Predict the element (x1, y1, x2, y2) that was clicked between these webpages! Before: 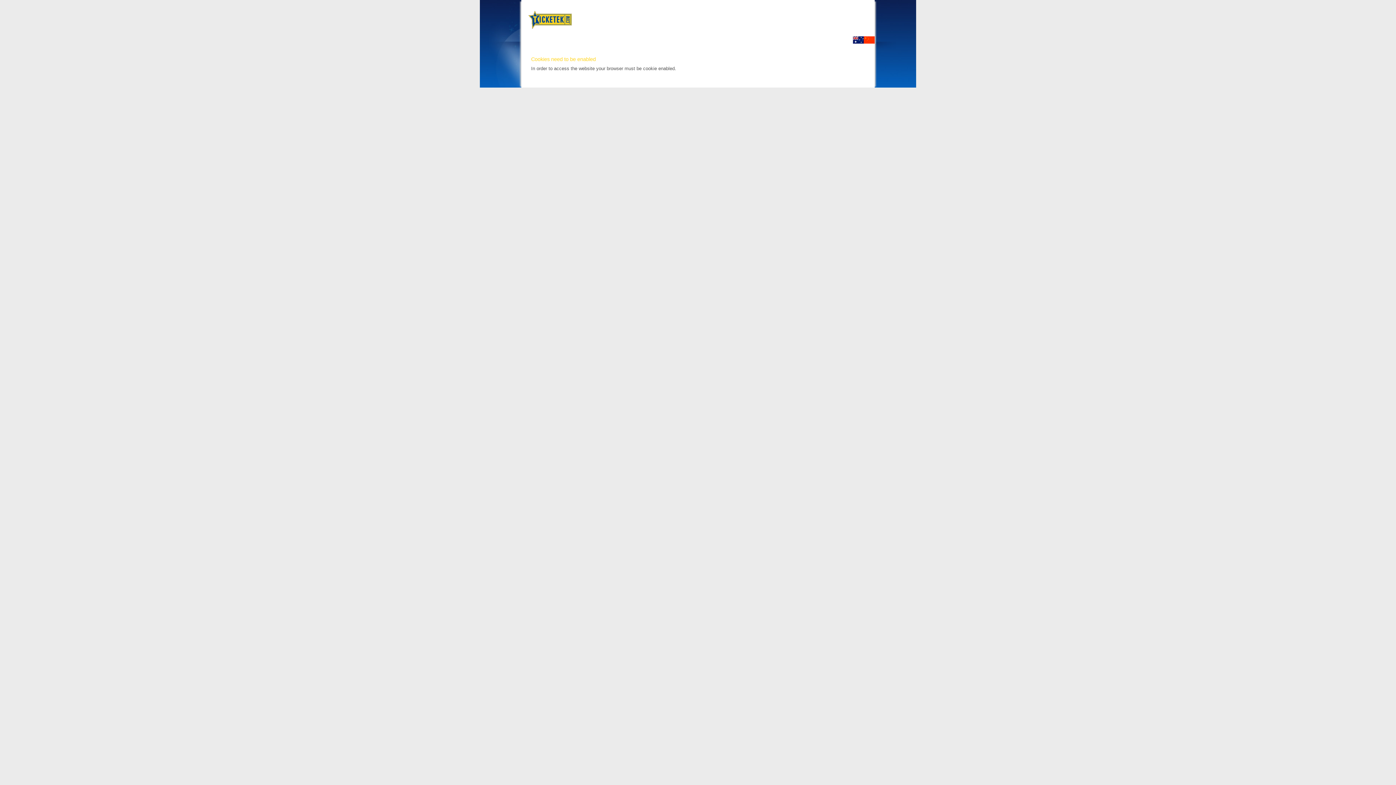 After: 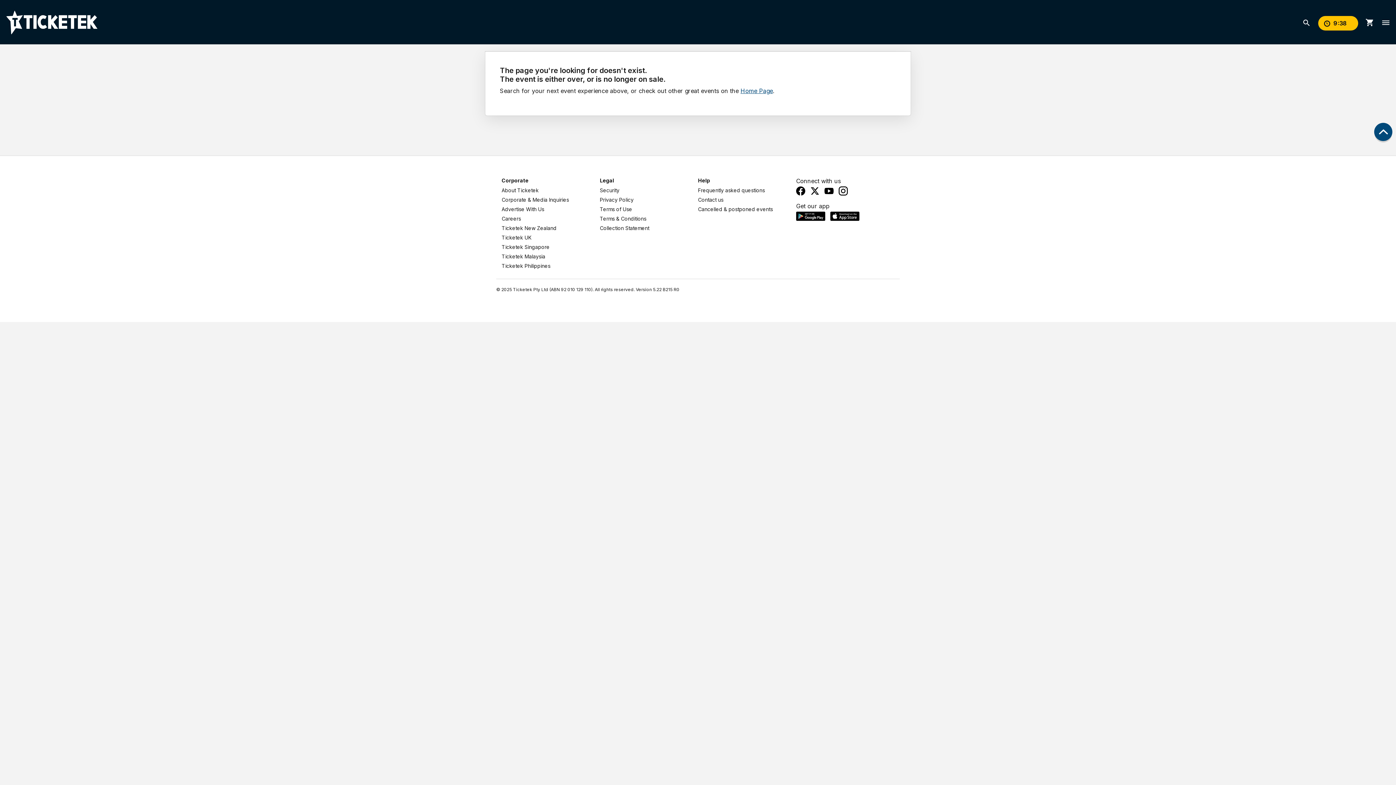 Action: bbox: (853, 40, 864, 44)